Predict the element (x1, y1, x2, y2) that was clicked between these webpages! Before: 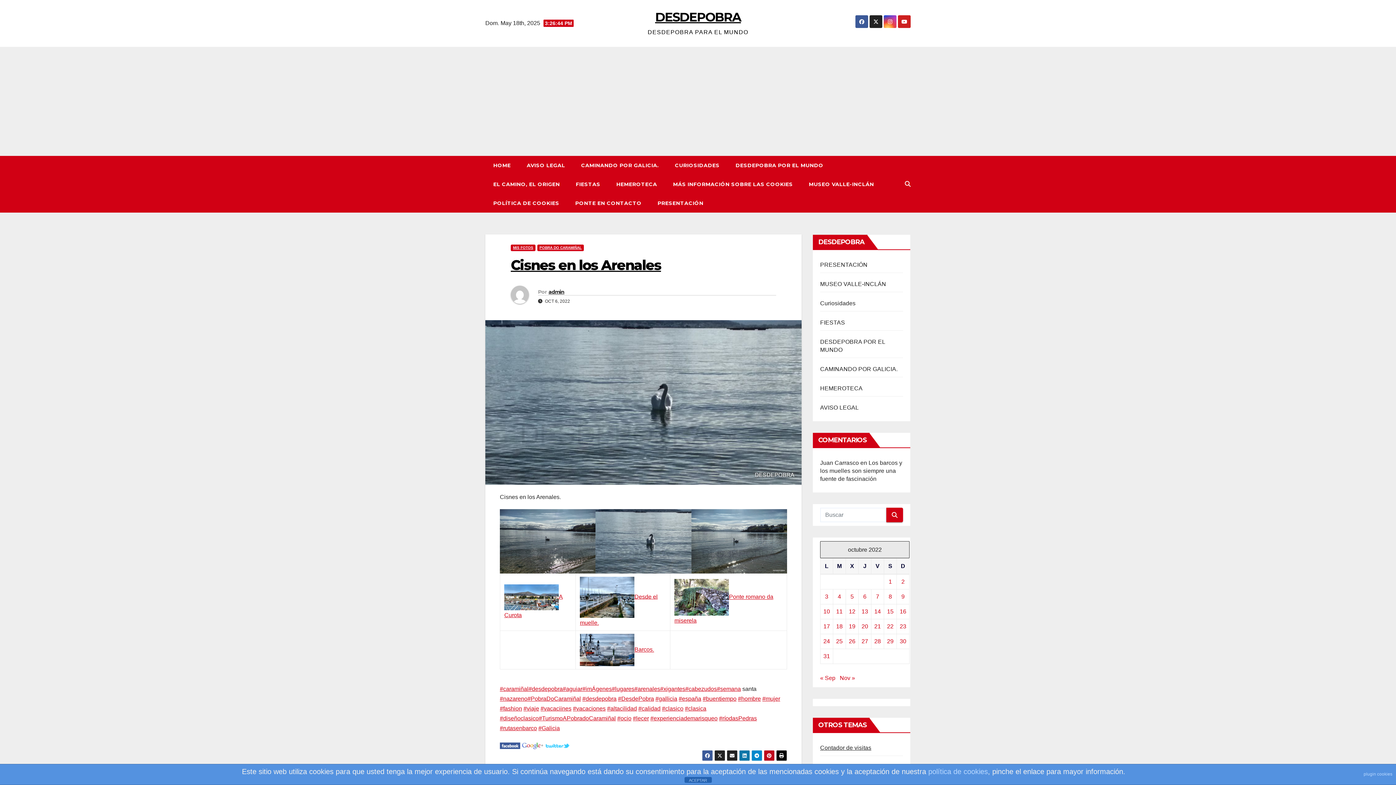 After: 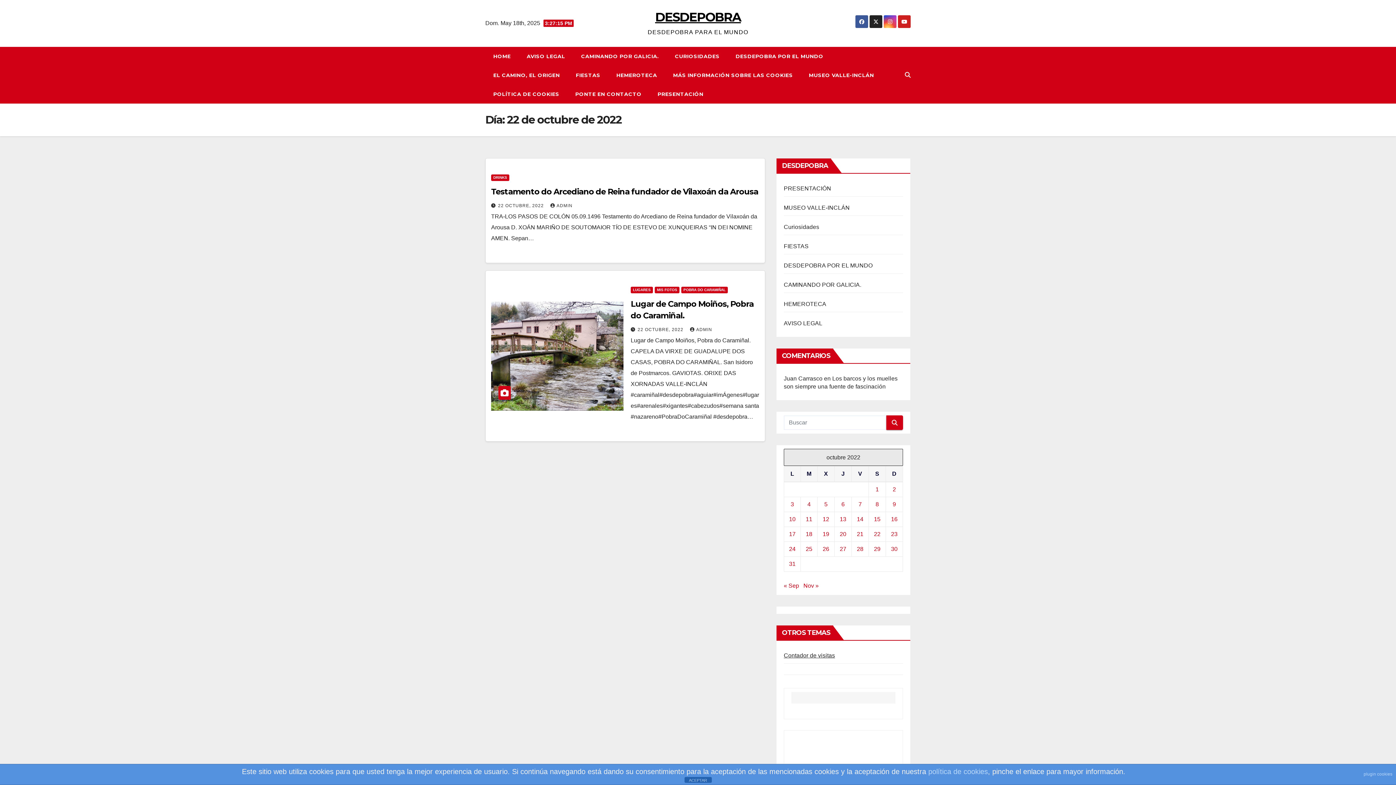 Action: label: Entradas publicadas el 22 de October de 2022 bbox: (887, 623, 893, 629)